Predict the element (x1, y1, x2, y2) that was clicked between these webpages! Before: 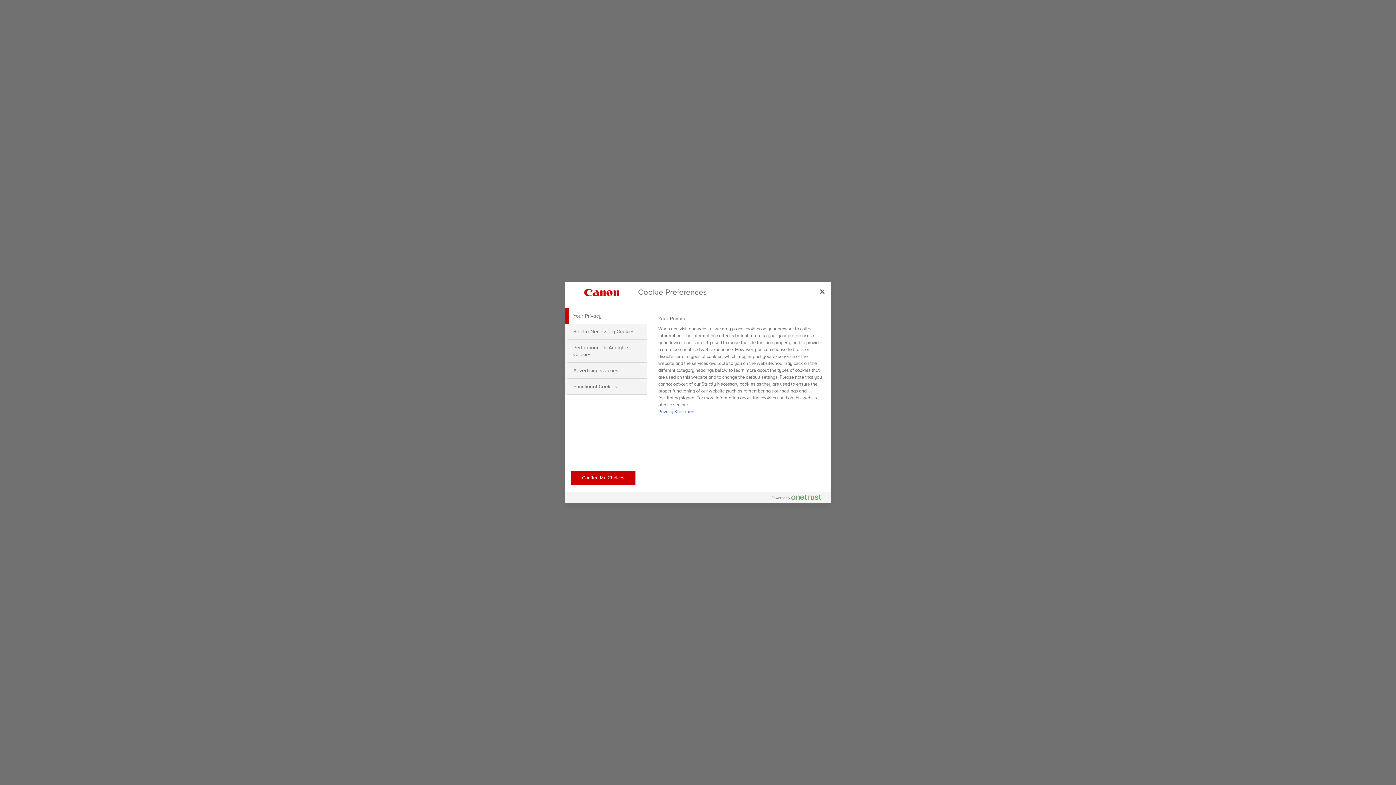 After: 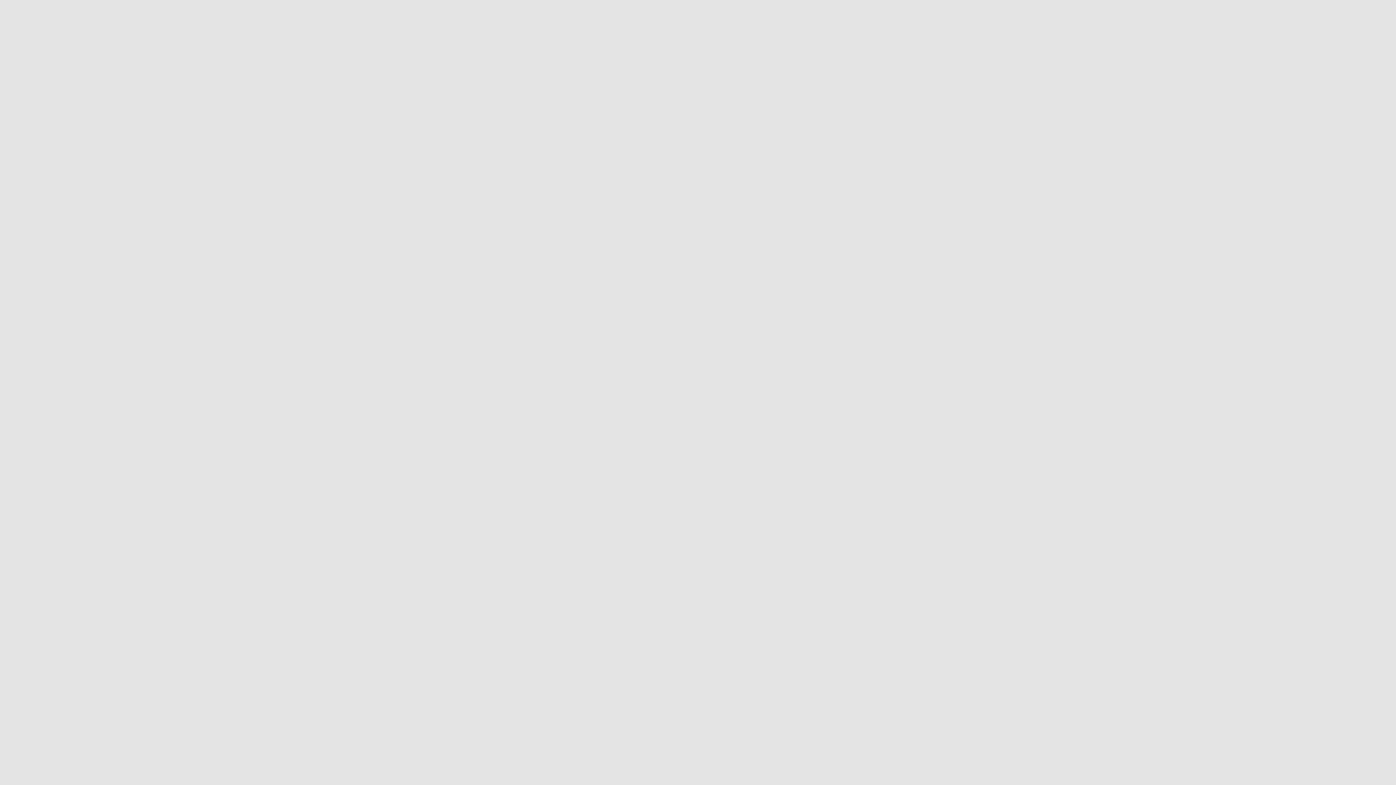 Action: bbox: (814, 283, 830, 299) label: Close